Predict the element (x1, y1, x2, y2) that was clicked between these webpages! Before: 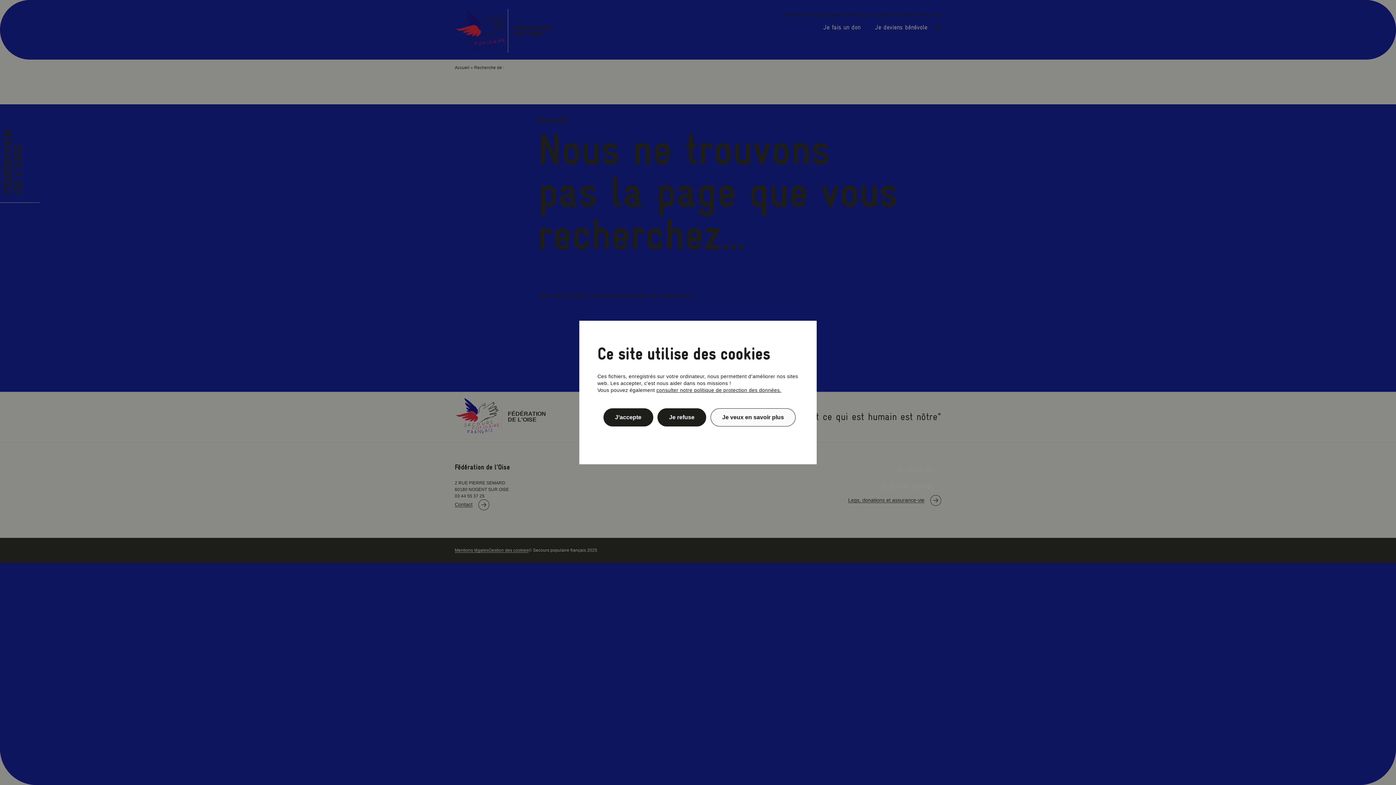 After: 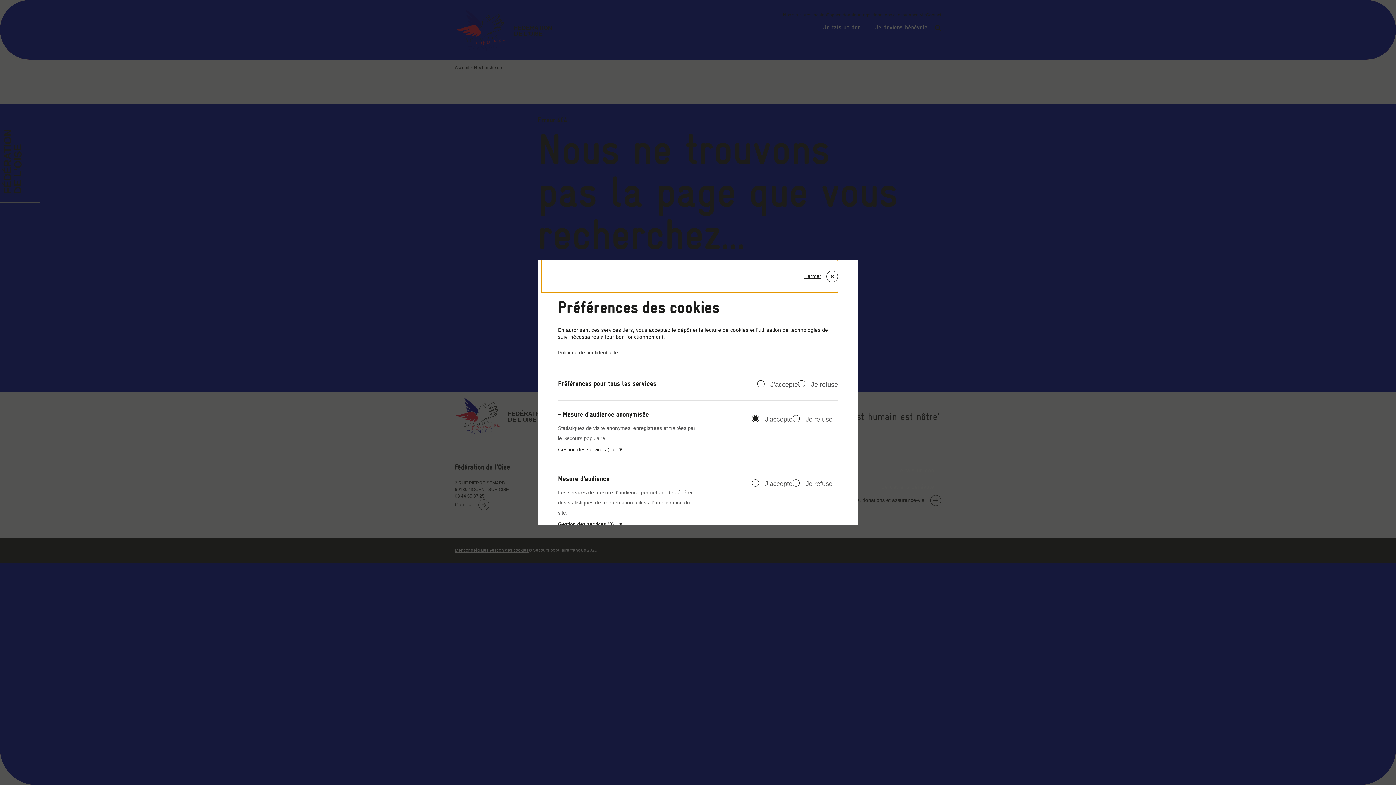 Action: label: Je veux en savoir plus (fenêtre modale) bbox: (710, 408, 795, 426)